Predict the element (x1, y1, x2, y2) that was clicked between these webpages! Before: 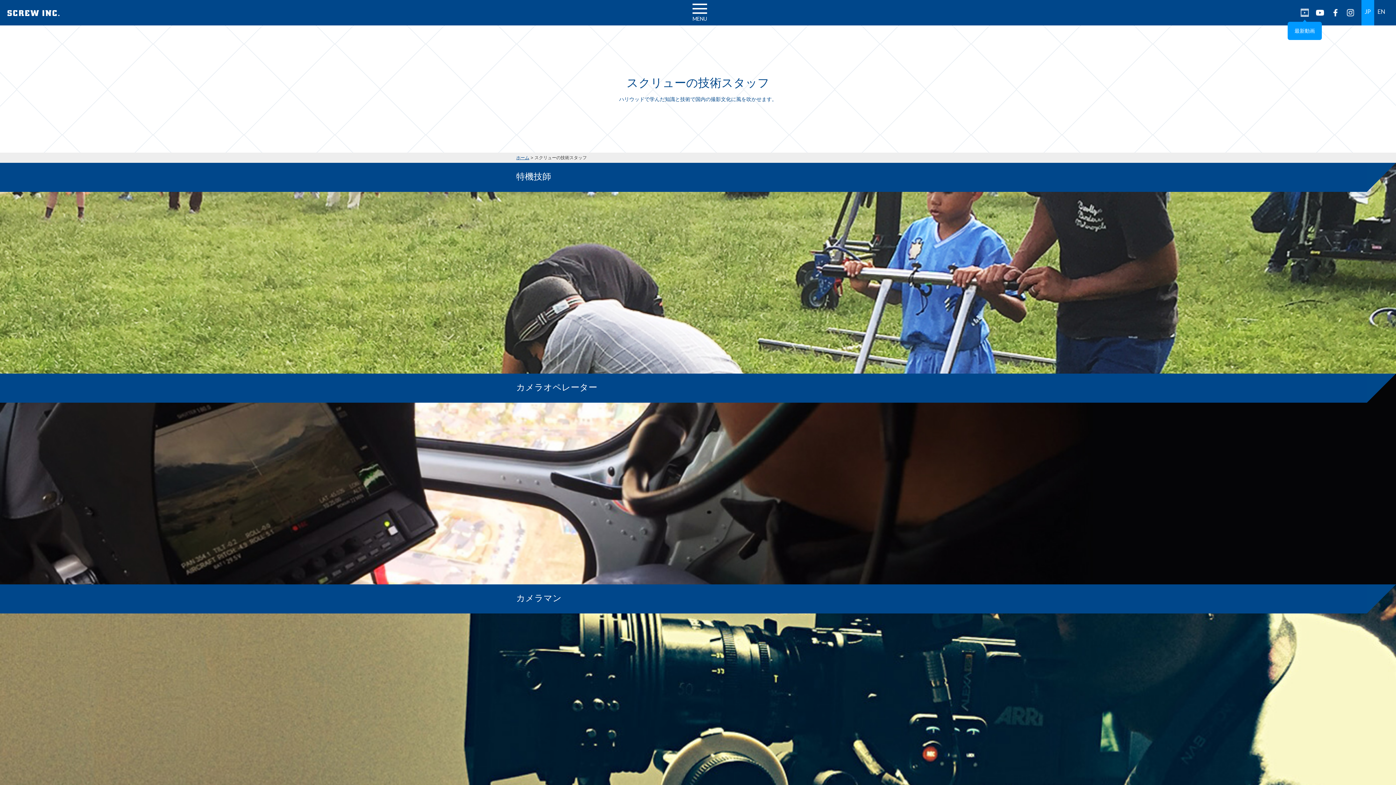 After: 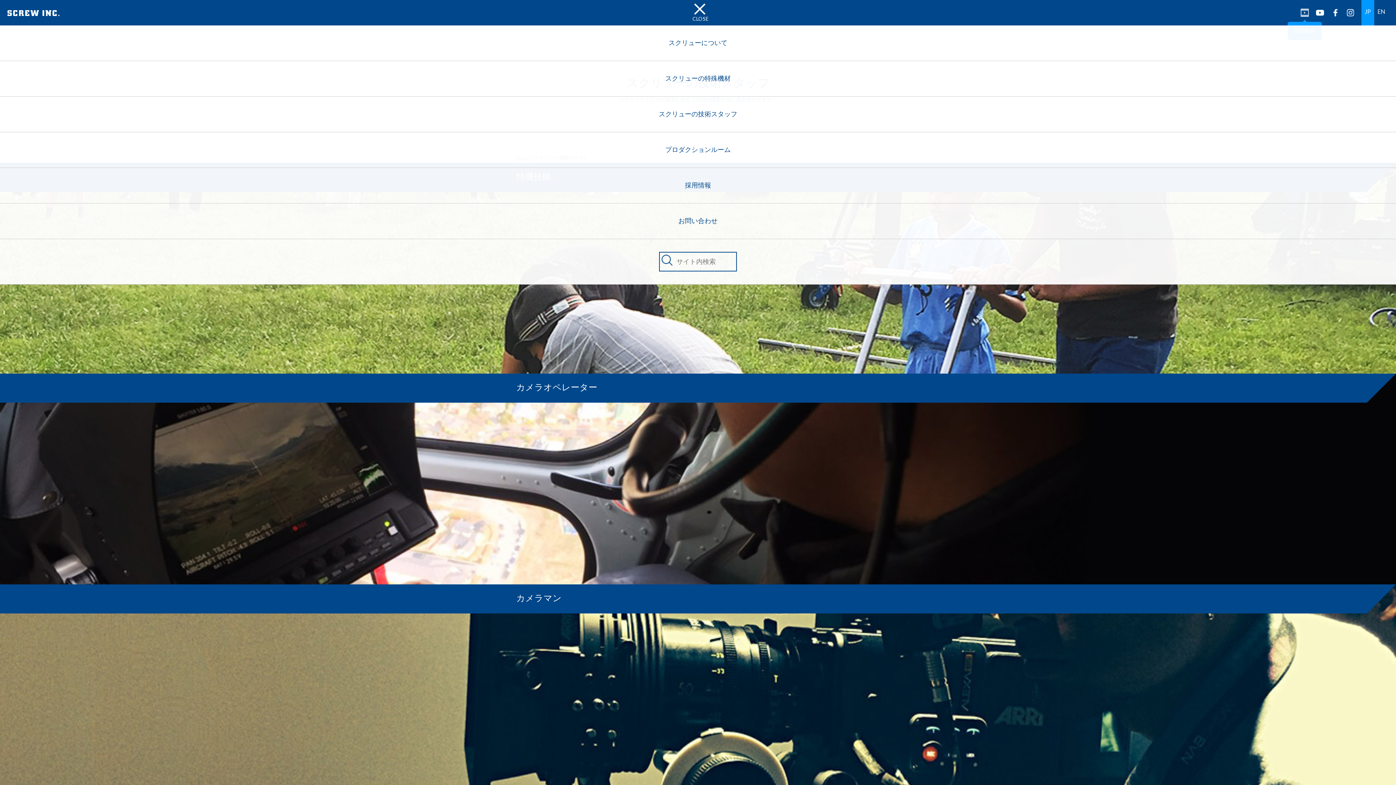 Action: bbox: (692, 3, 707, 14)